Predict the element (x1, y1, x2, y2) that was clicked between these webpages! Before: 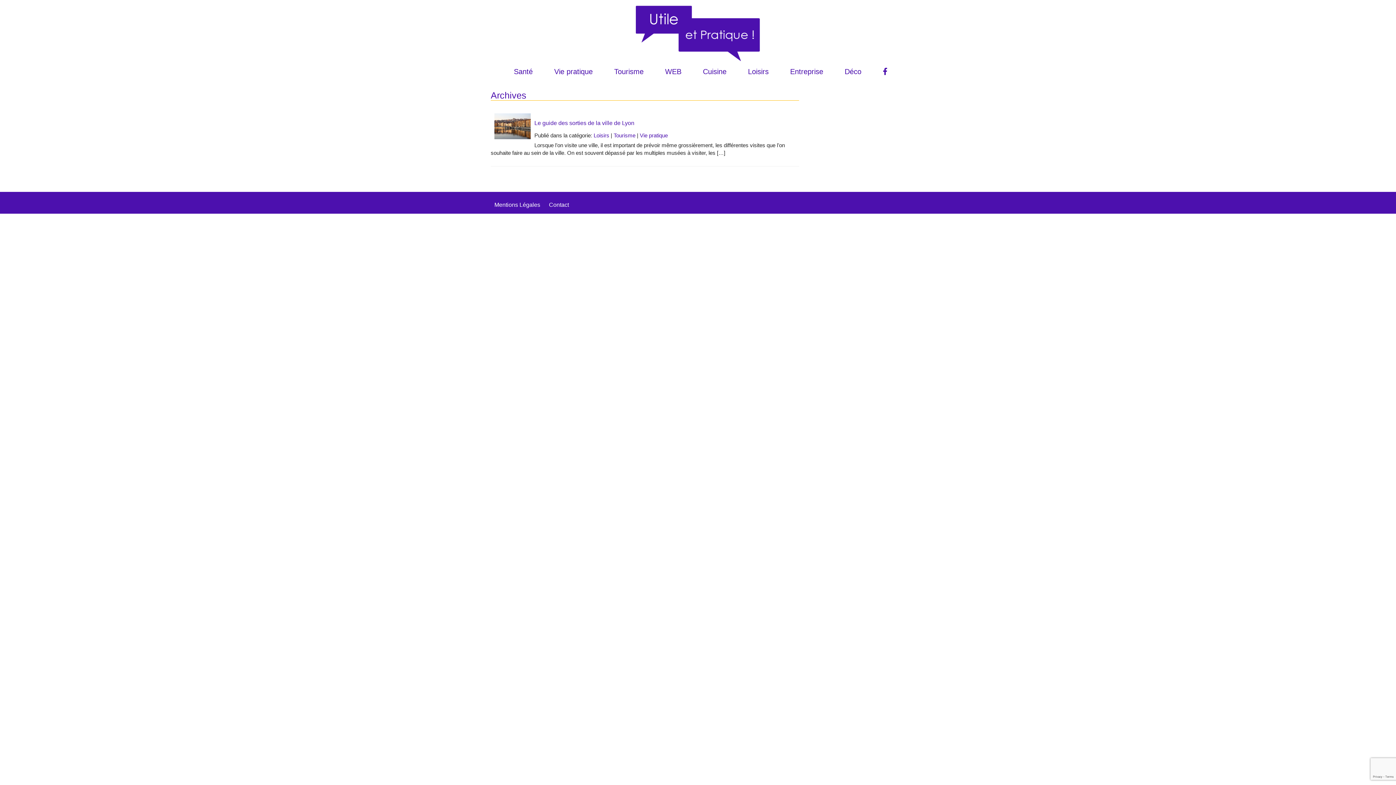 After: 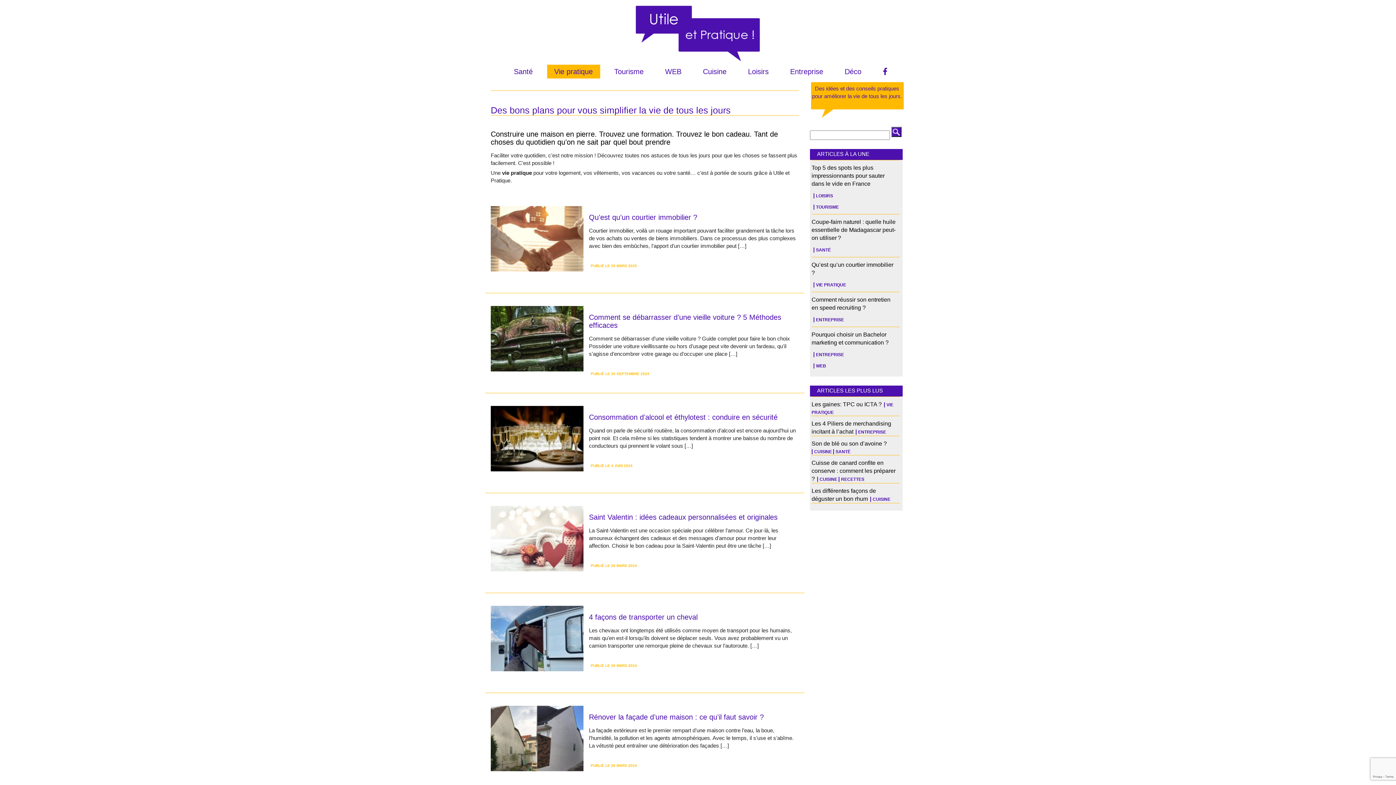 Action: bbox: (547, 64, 600, 78) label: Vie pratique